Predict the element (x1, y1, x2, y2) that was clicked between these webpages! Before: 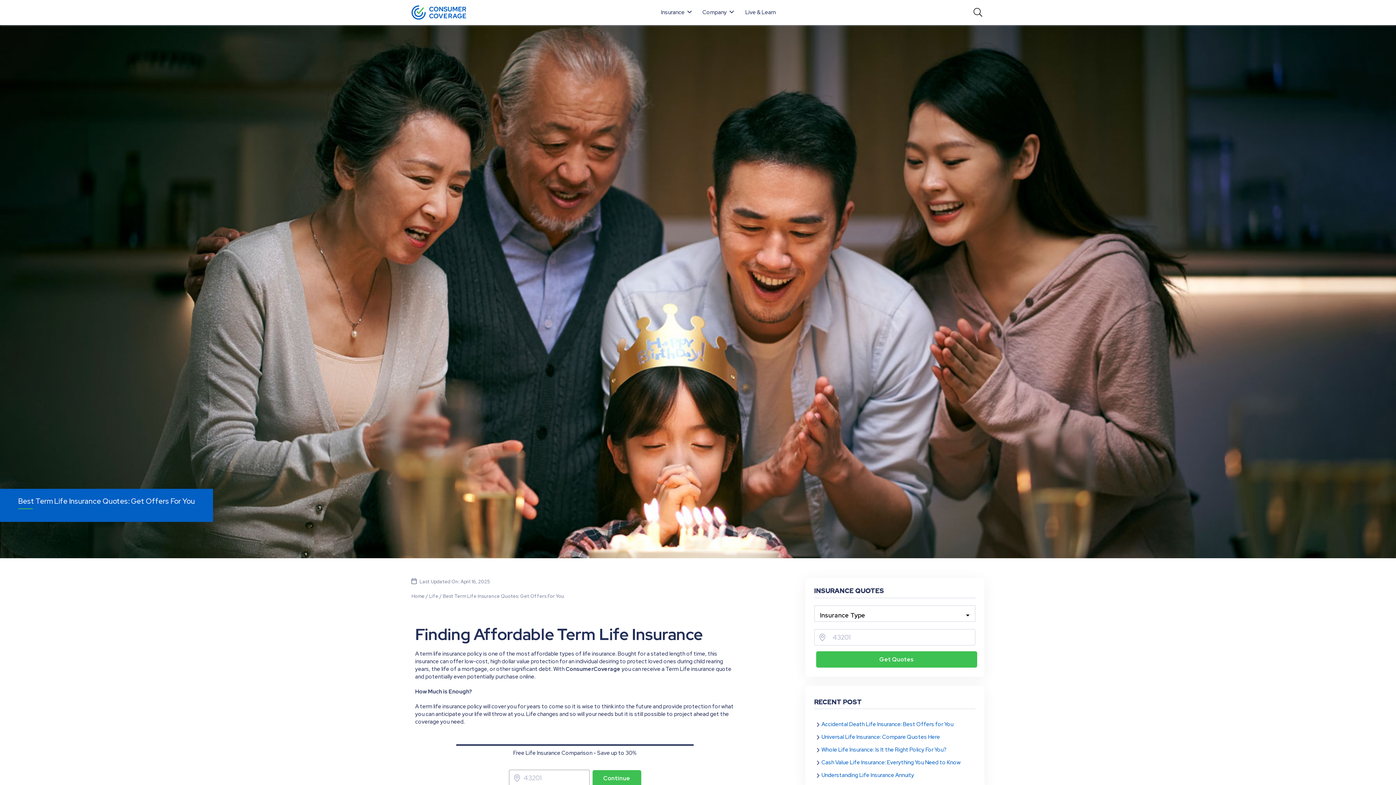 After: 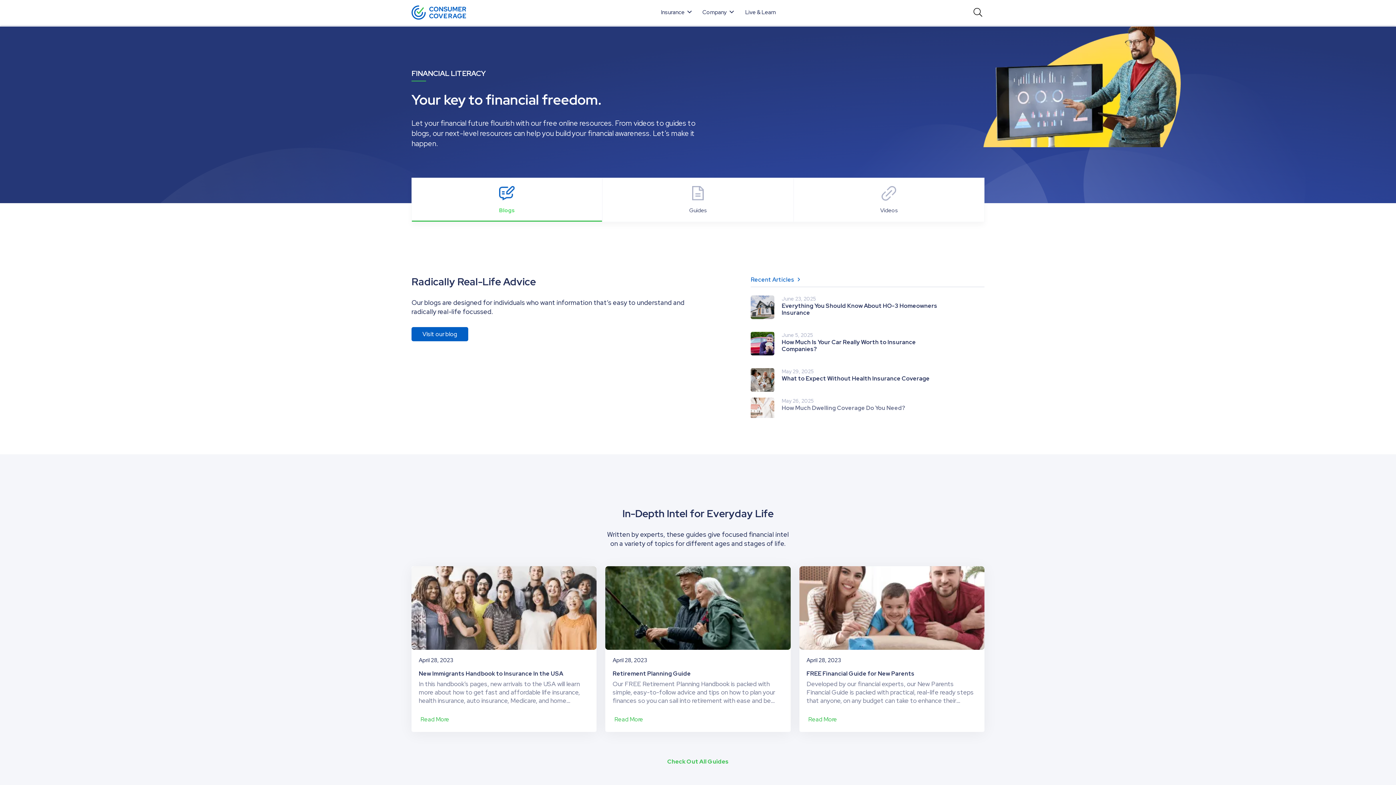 Action: label: Live & Learn bbox: (739, 3, 781, 21)